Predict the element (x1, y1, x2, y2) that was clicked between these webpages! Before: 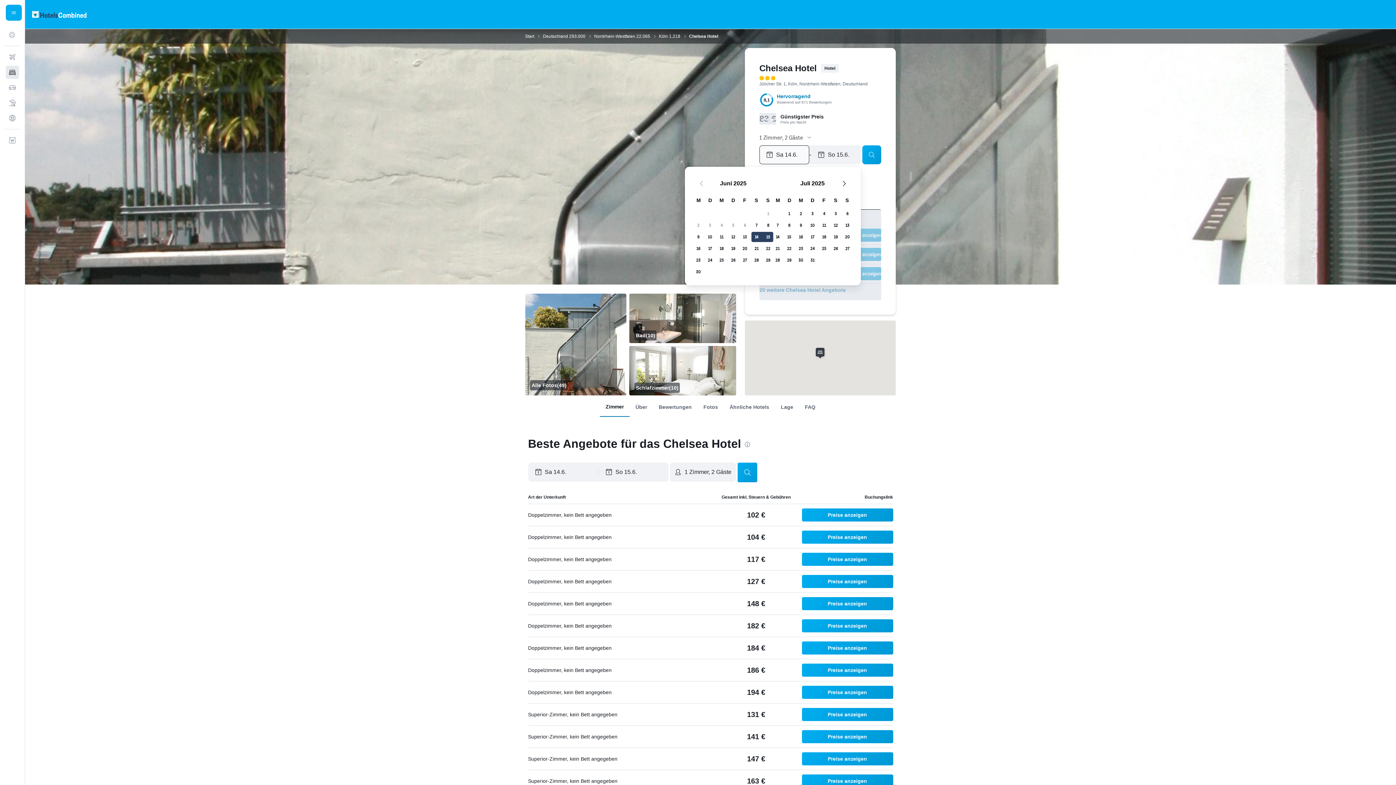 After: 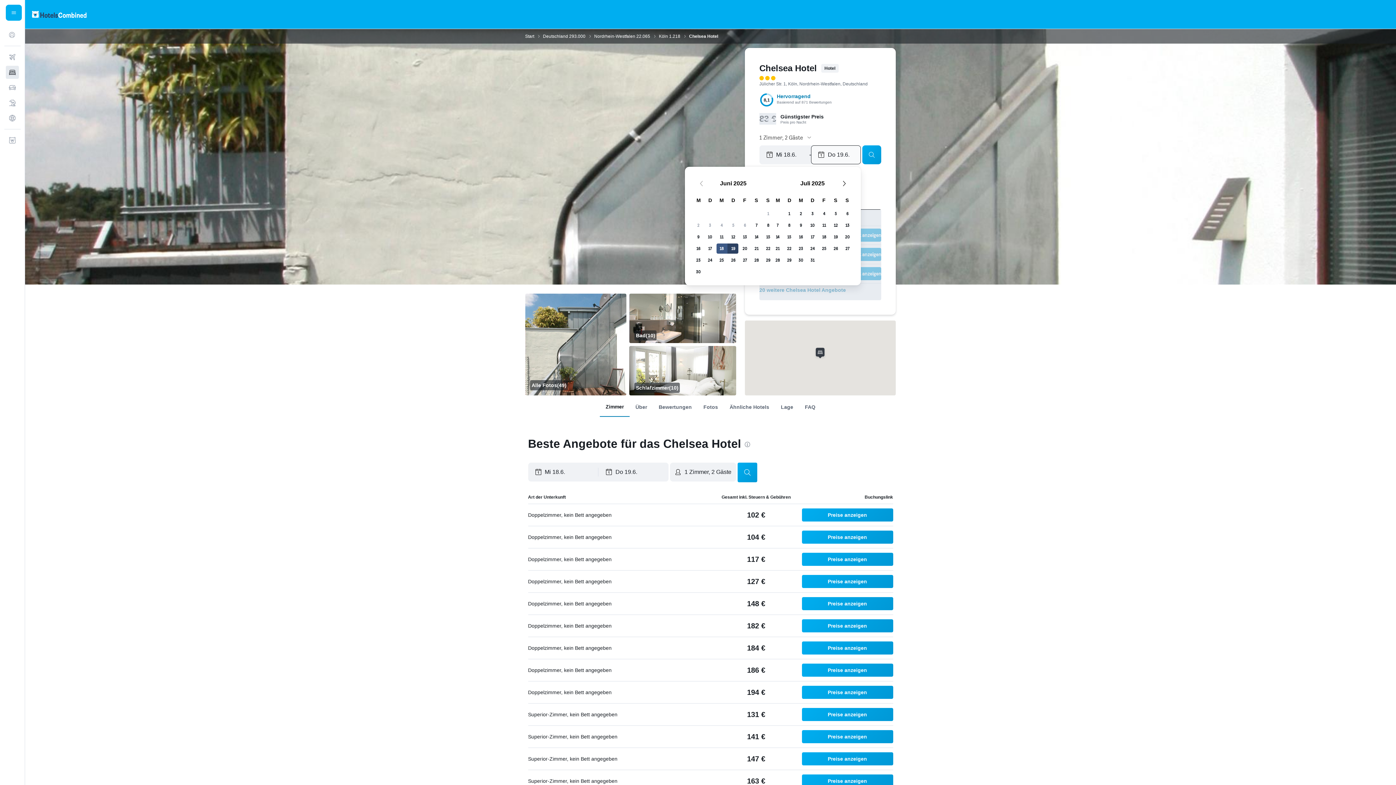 Action: label: 18. Juni 2025 bbox: (716, 242, 727, 254)